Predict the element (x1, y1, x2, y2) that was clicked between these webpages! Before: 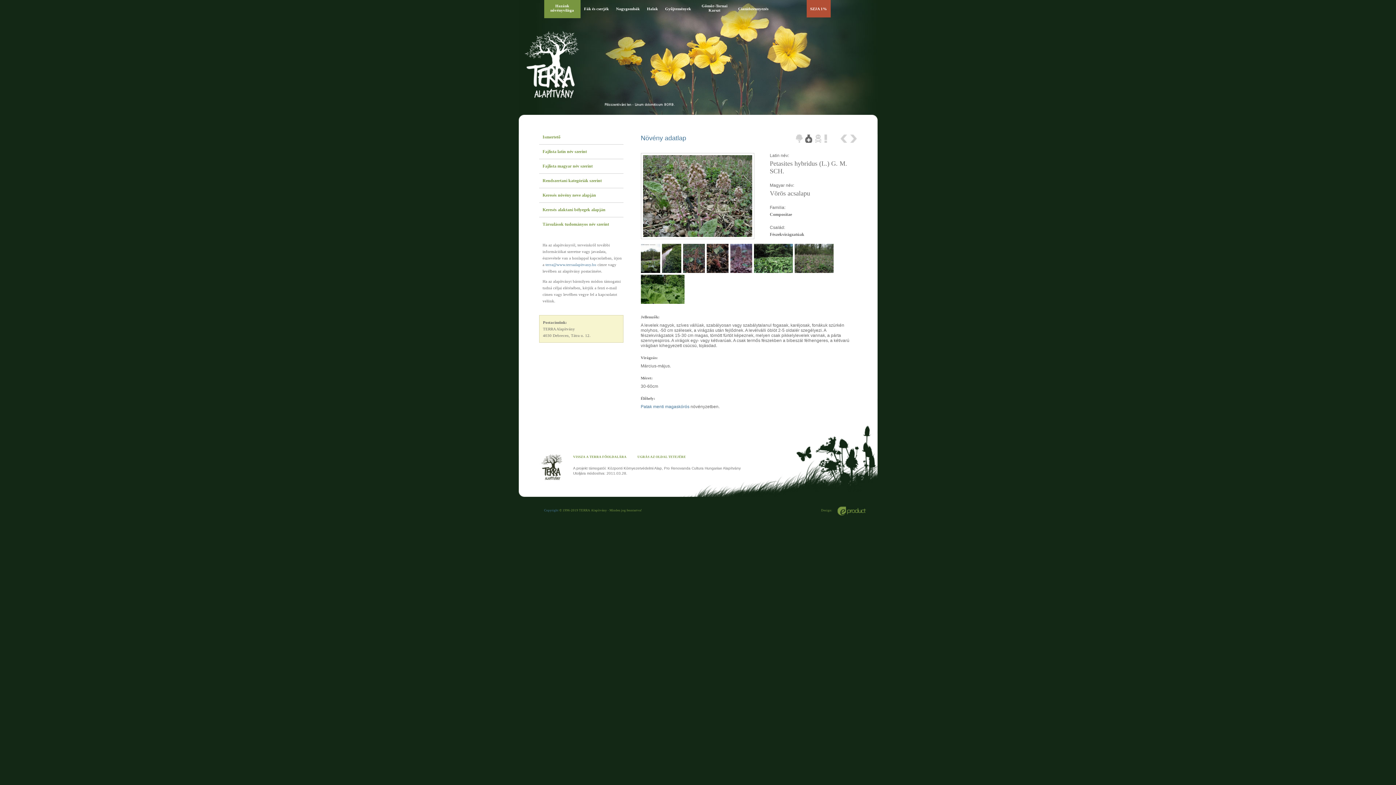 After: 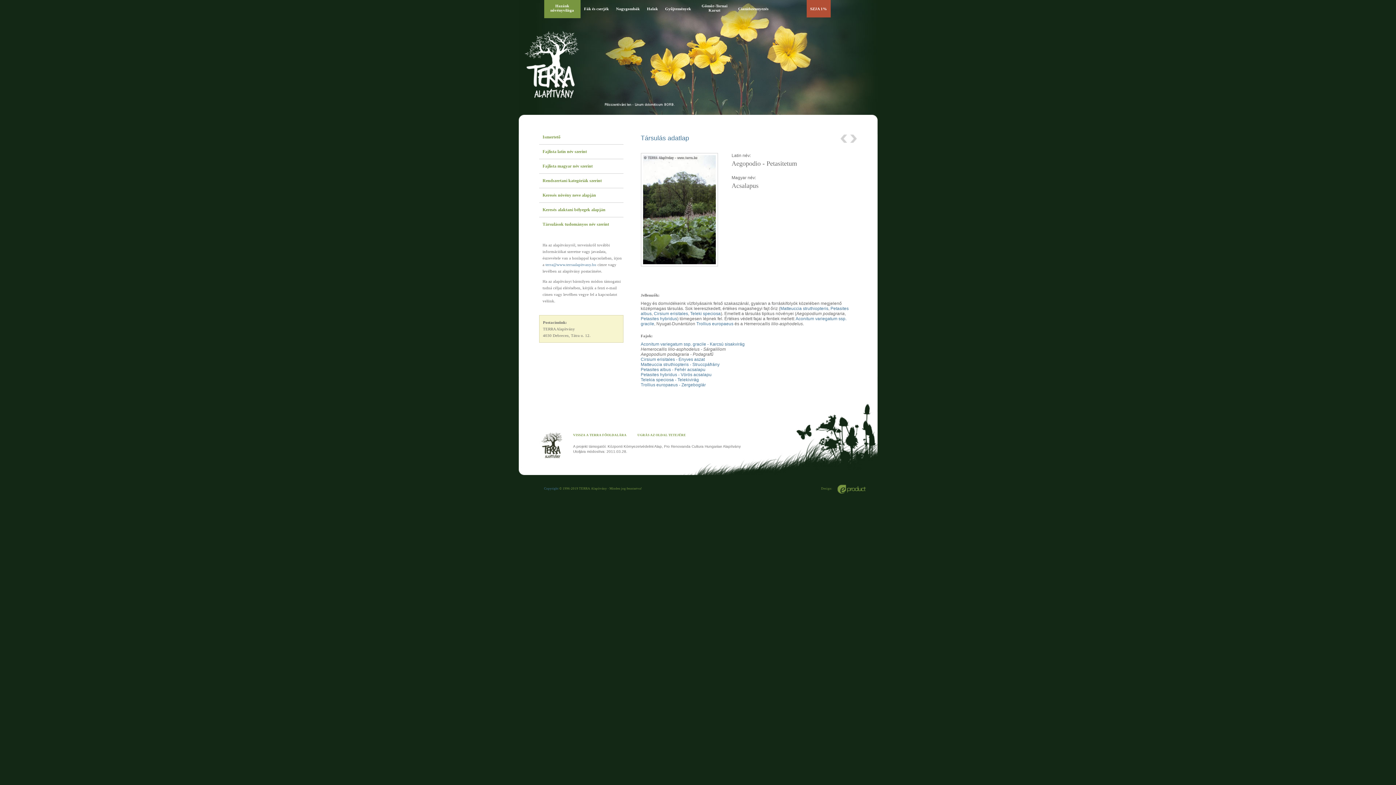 Action: label: Patak menti magaskórós bbox: (640, 404, 689, 409)